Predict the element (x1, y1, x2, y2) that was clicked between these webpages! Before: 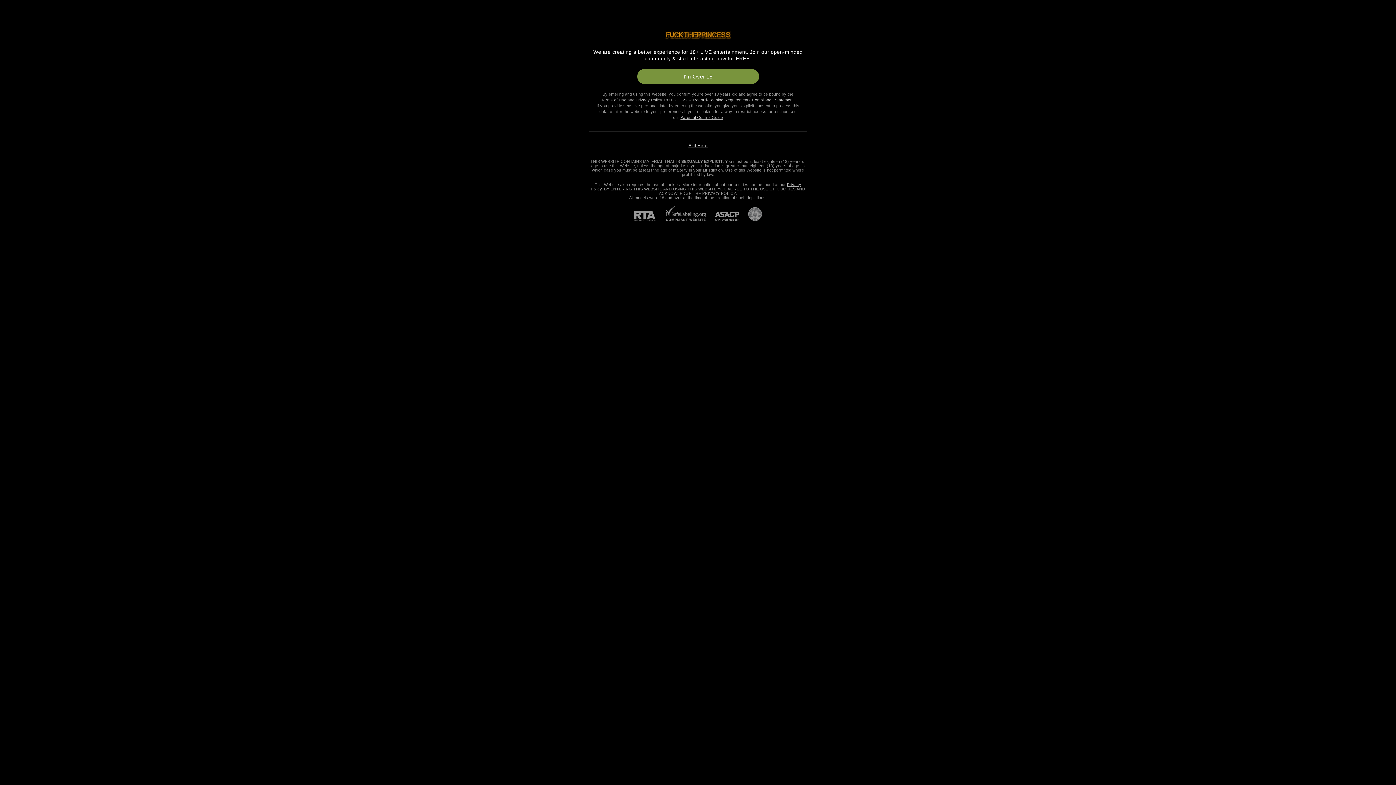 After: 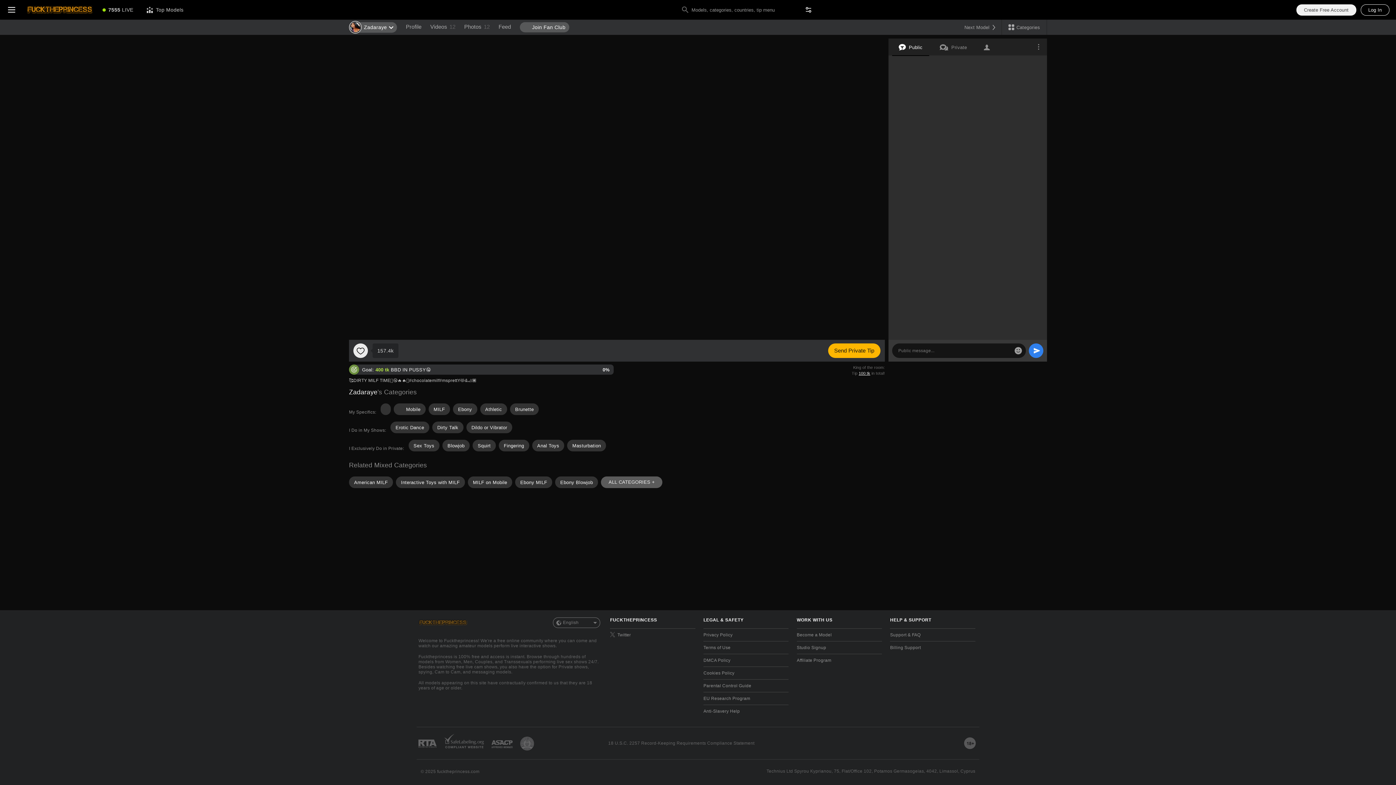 Action: label: I'm Over 18 bbox: (637, 69, 759, 84)